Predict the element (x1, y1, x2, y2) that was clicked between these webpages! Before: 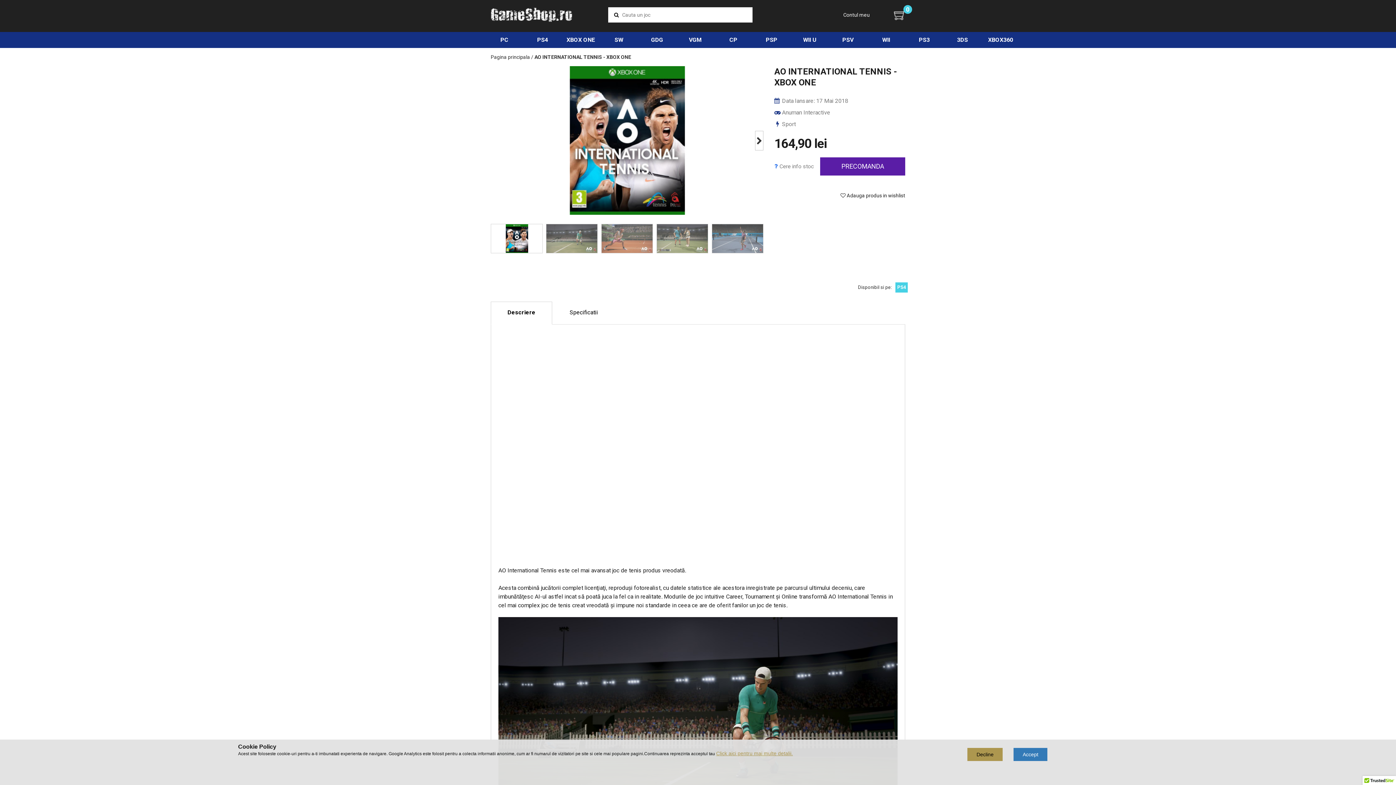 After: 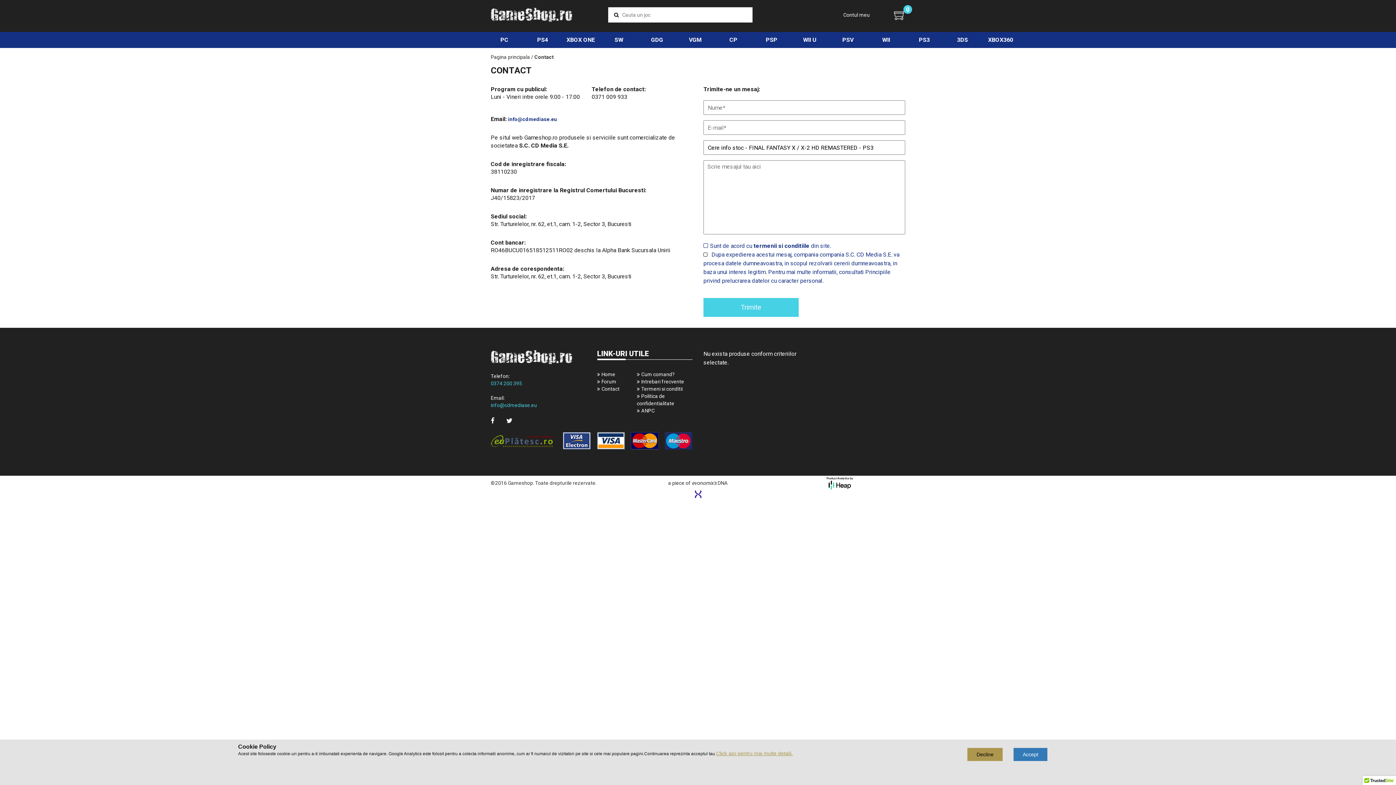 Action: label: Cere info stoc bbox: (774, 163, 814, 169)